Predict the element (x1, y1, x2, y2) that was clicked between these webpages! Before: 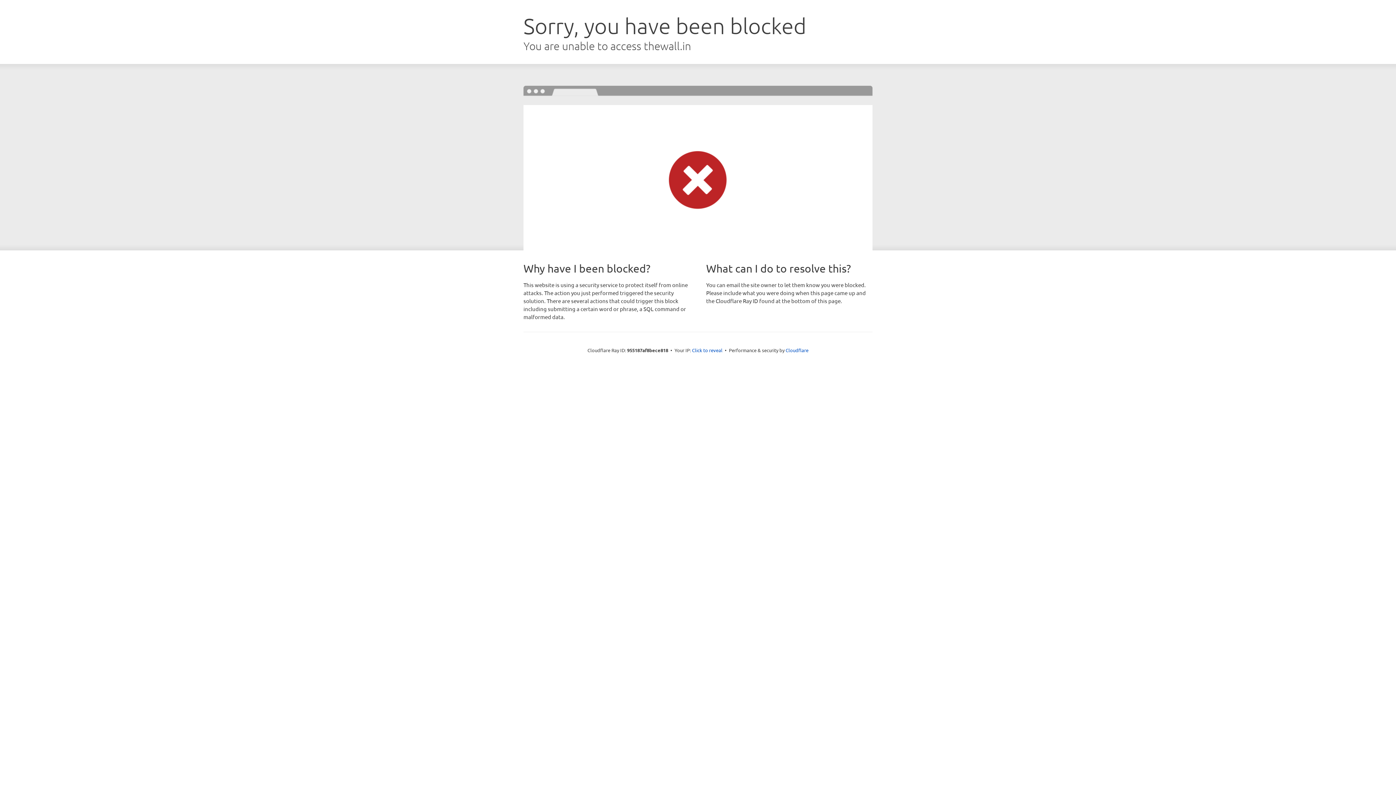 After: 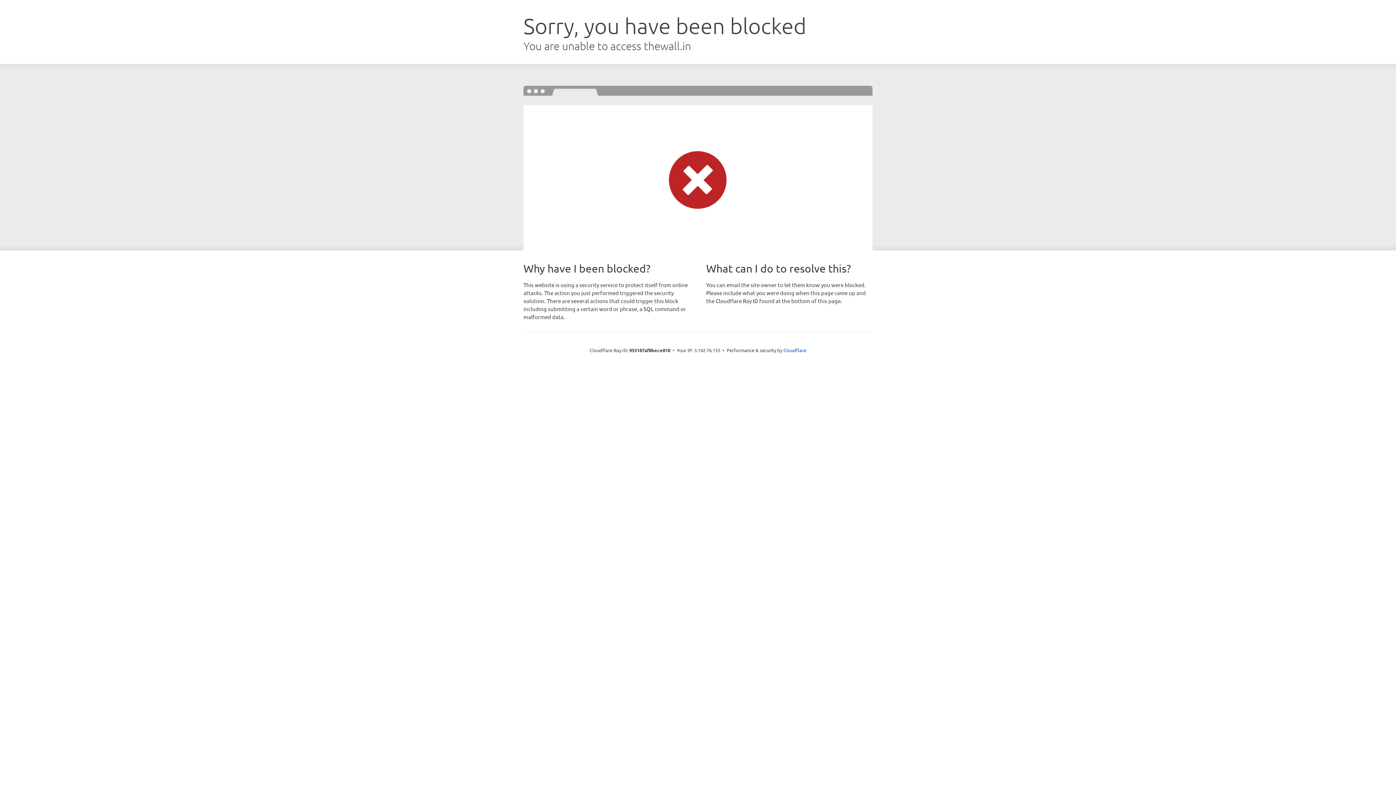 Action: bbox: (692, 346, 722, 353) label: Click to reveal